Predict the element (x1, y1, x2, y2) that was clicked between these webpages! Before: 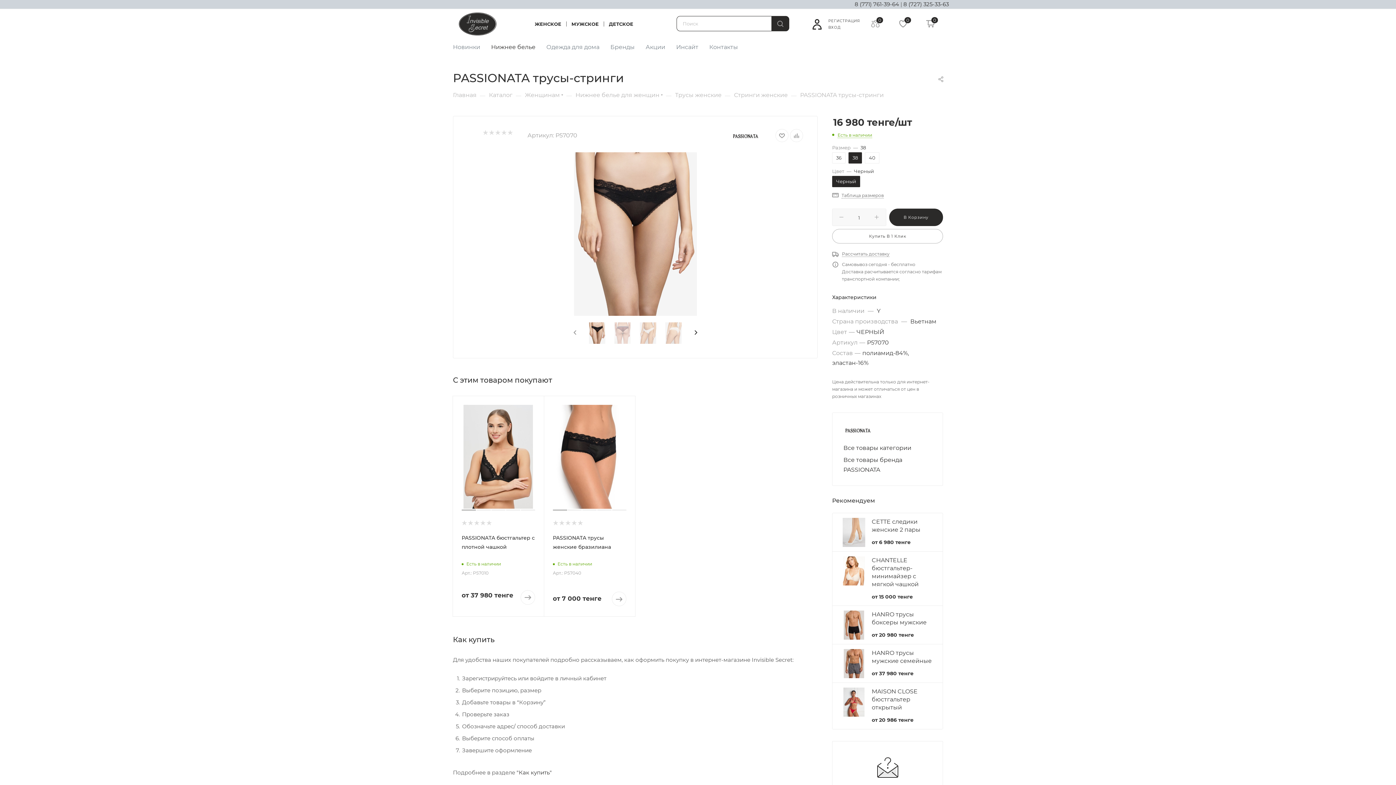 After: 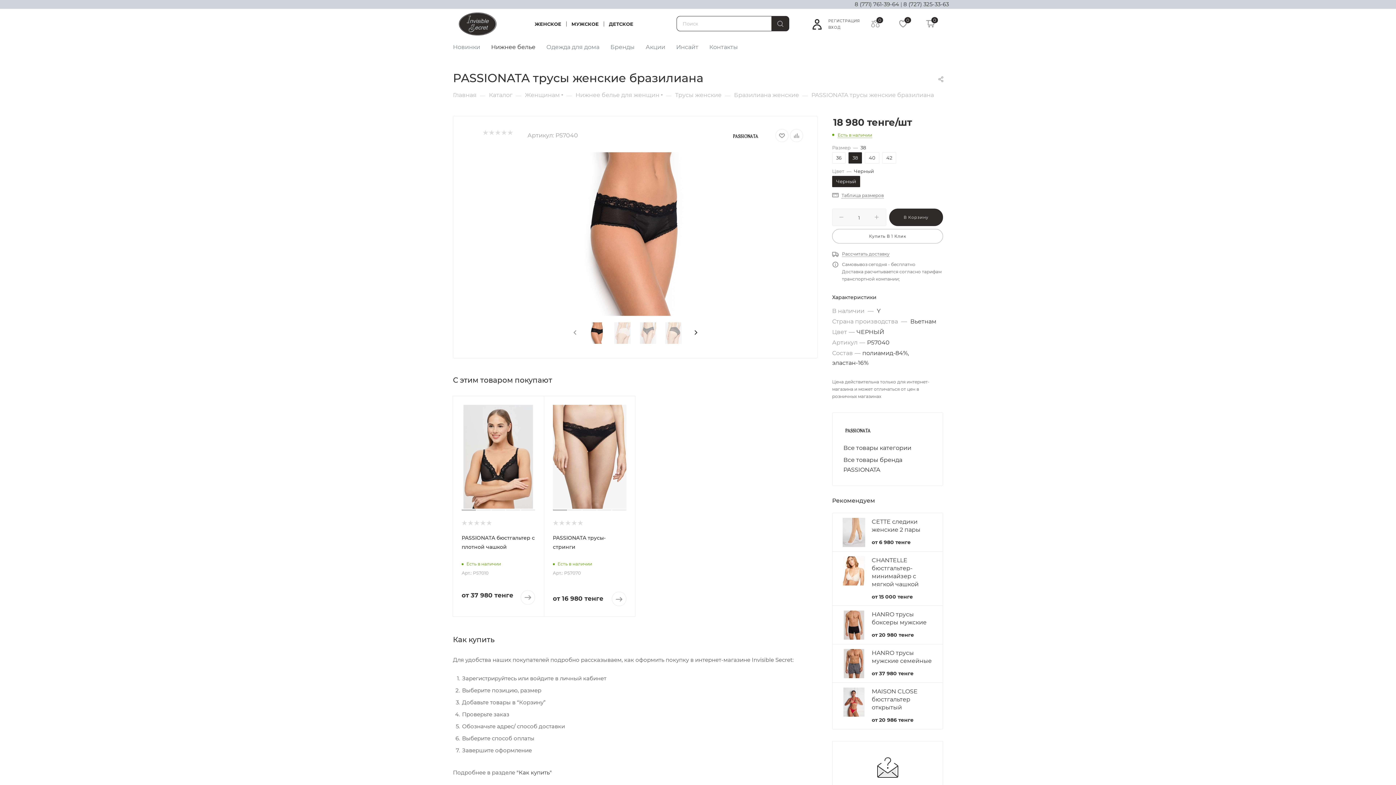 Action: bbox: (553, 405, 626, 509)